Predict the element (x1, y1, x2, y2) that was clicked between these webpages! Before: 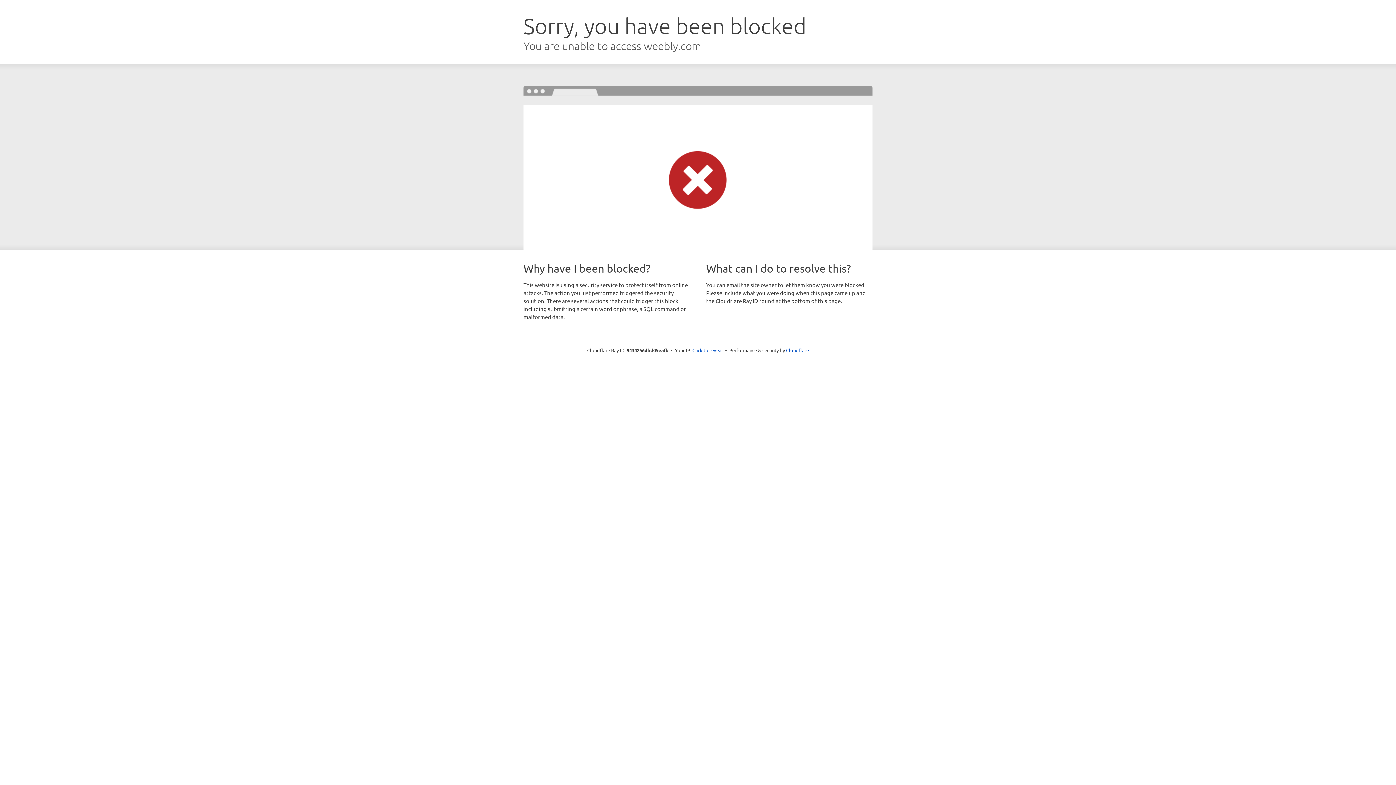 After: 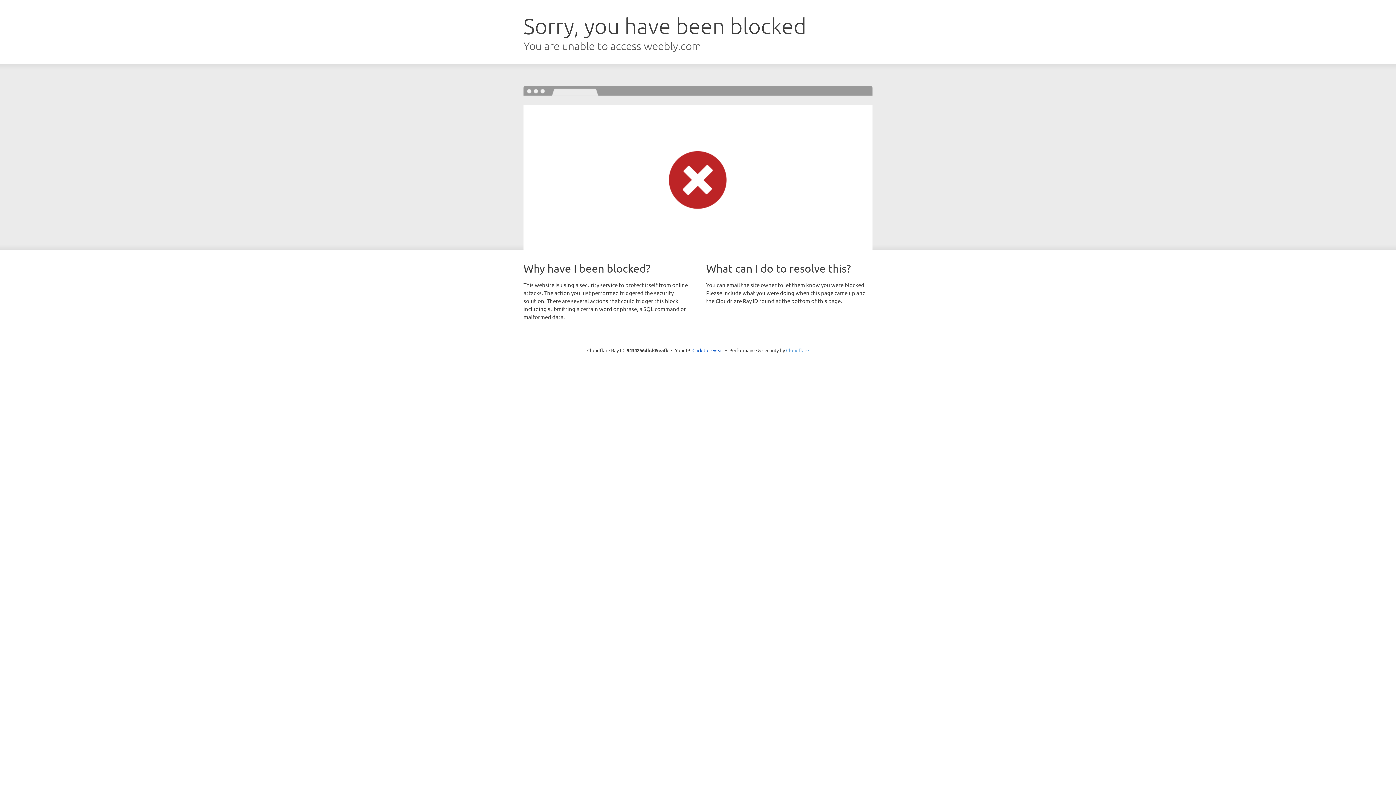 Action: bbox: (786, 347, 809, 353) label: Cloudflare